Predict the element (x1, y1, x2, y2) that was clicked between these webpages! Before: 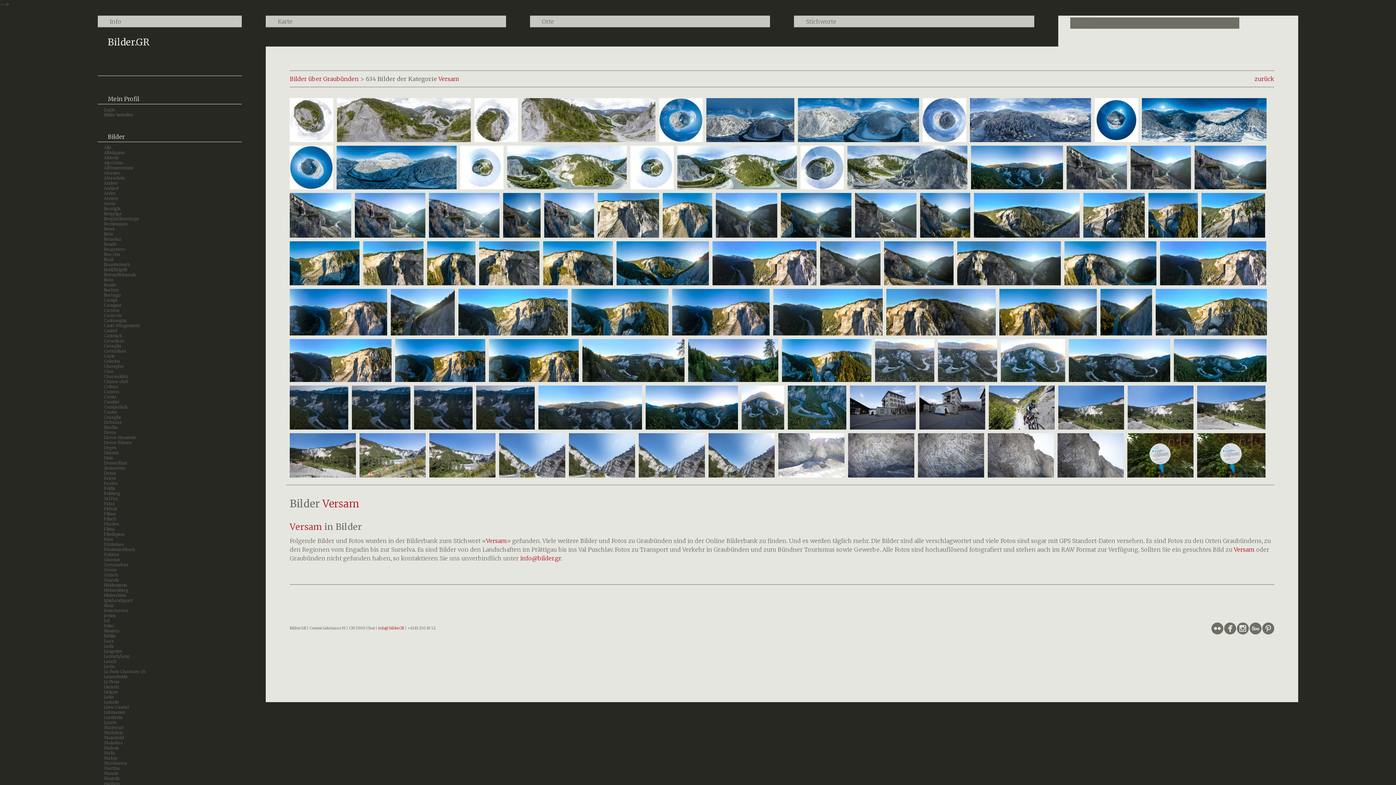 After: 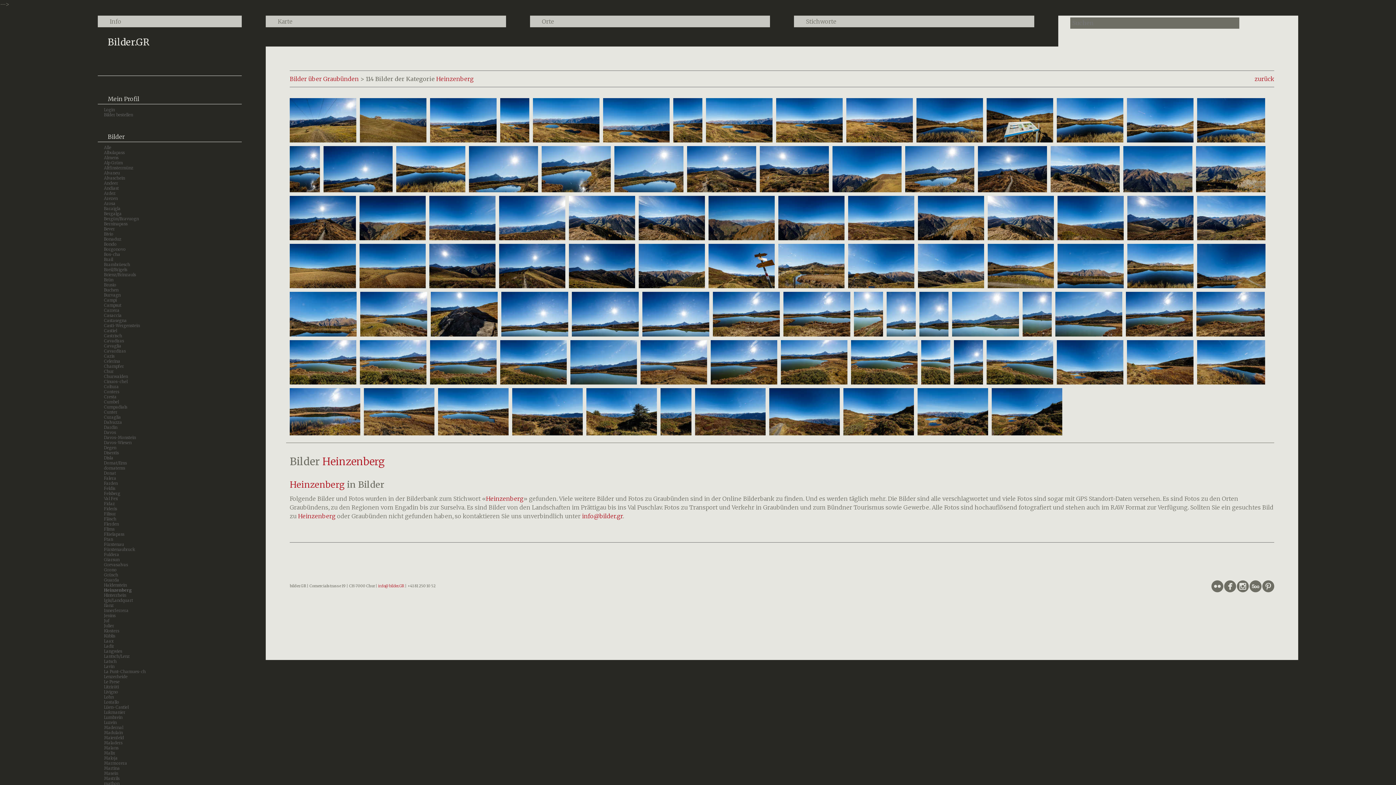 Action: bbox: (103, 587, 128, 593) label: Heinzenberg